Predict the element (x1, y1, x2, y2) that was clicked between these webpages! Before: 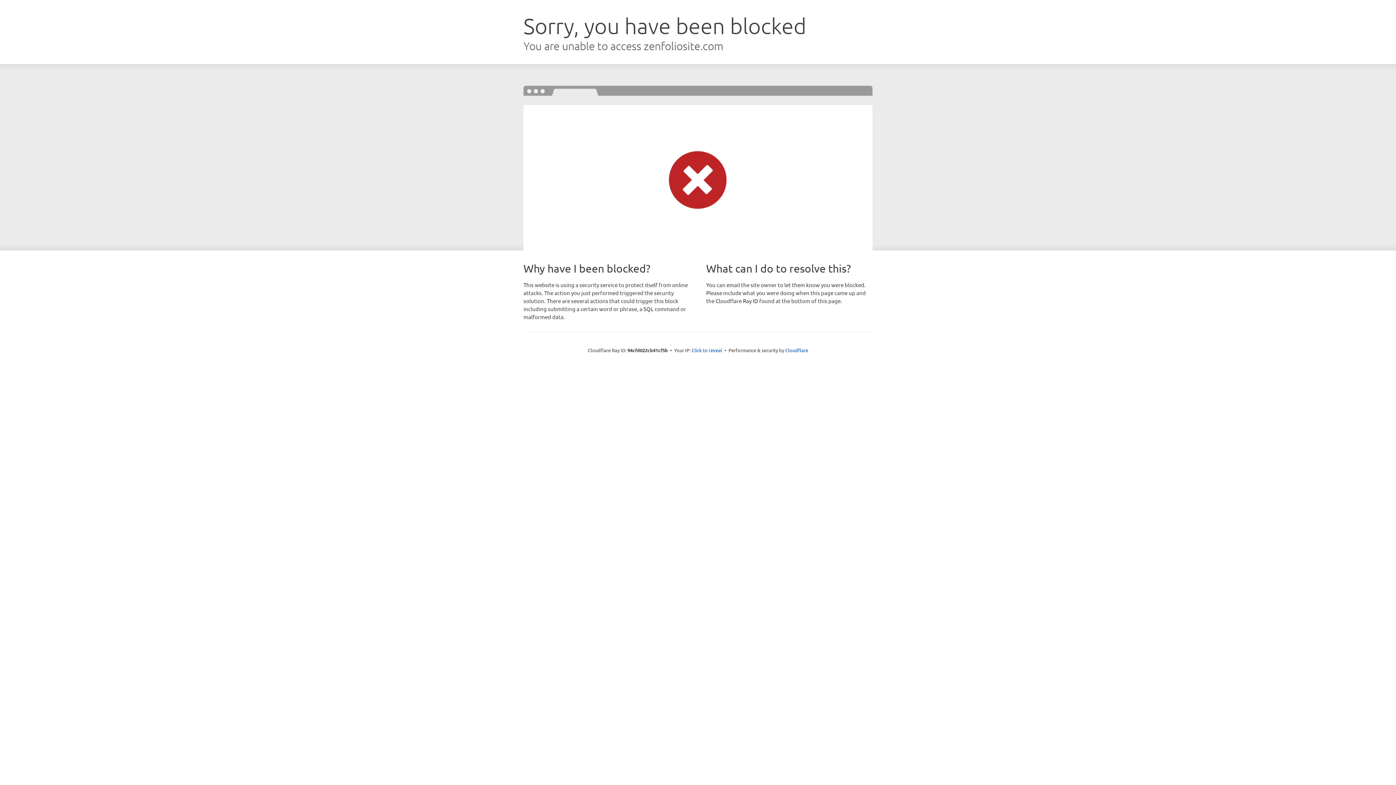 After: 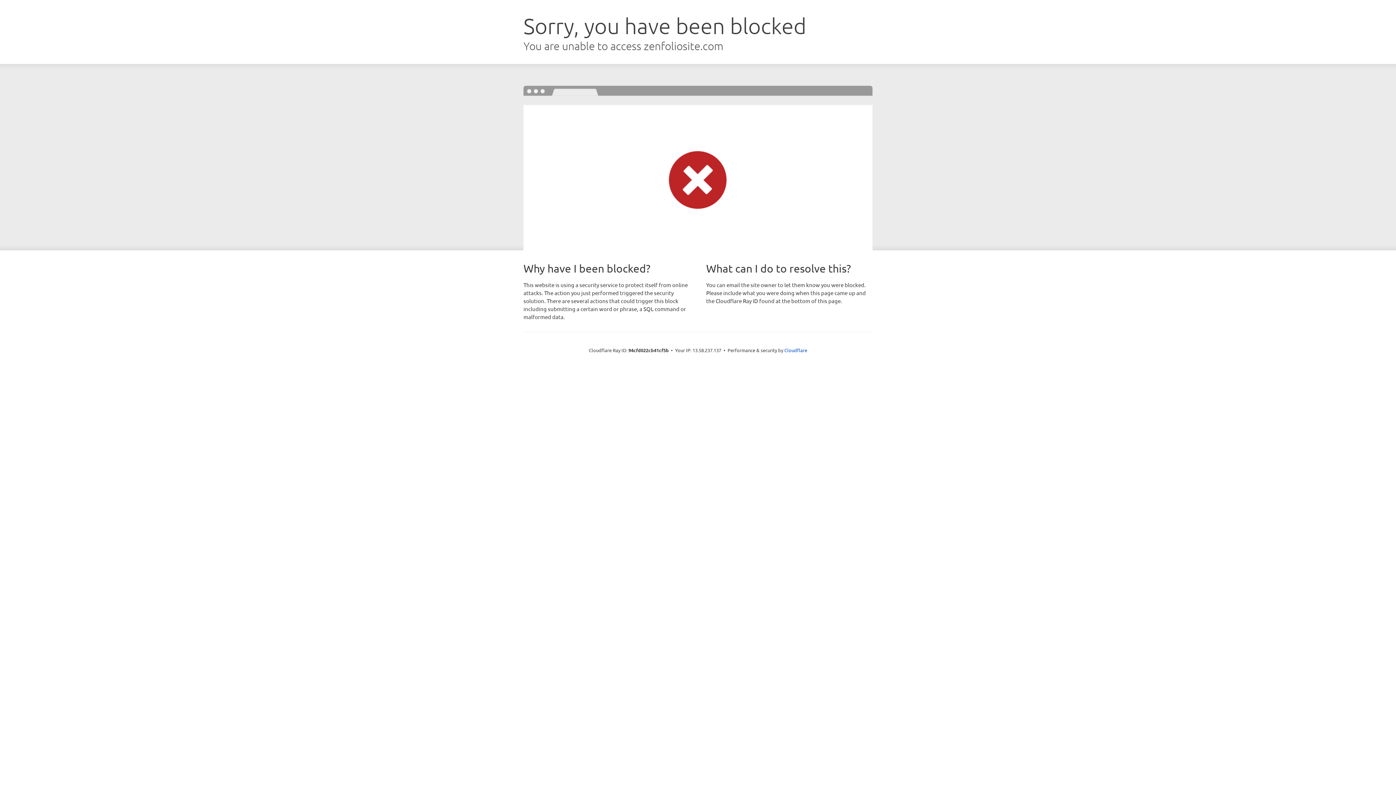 Action: bbox: (691, 346, 722, 353) label: Click to reveal